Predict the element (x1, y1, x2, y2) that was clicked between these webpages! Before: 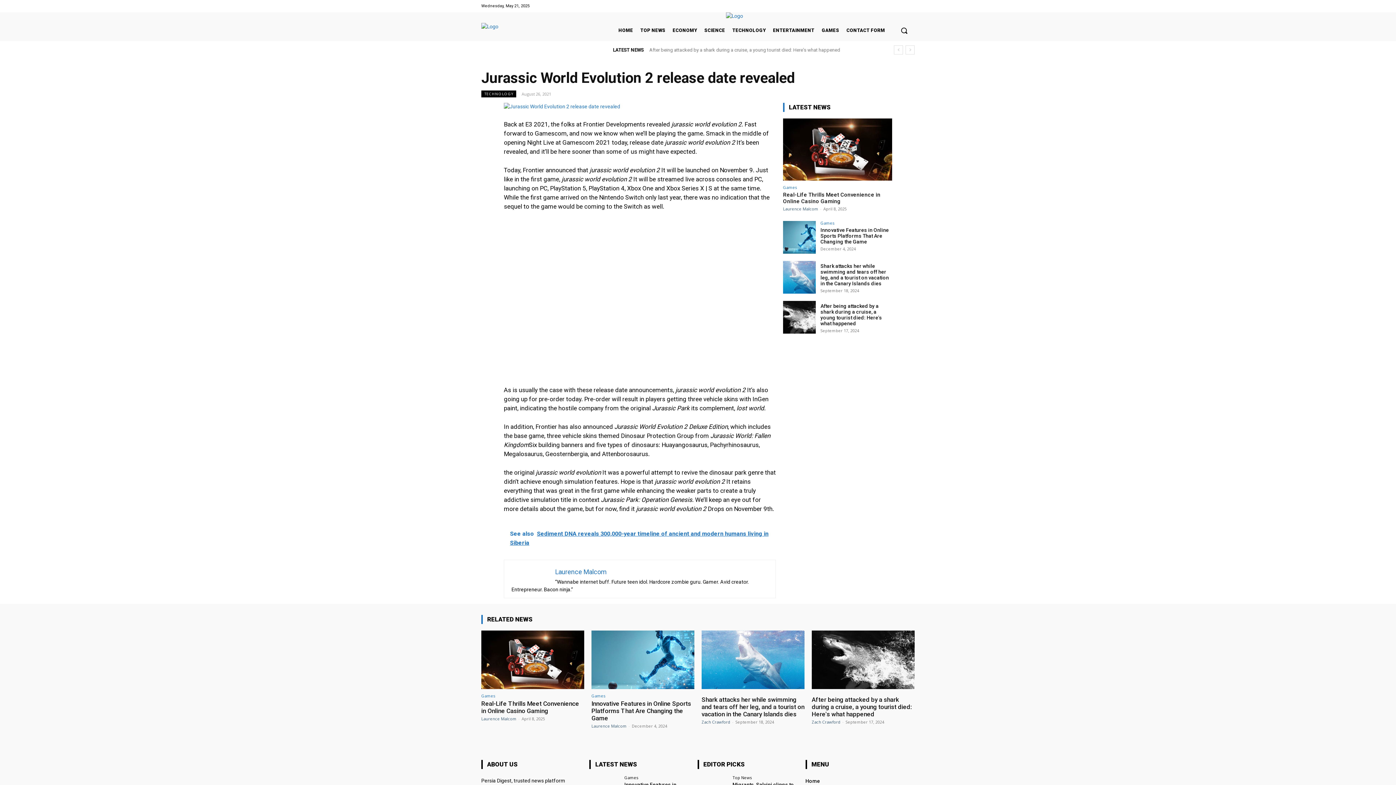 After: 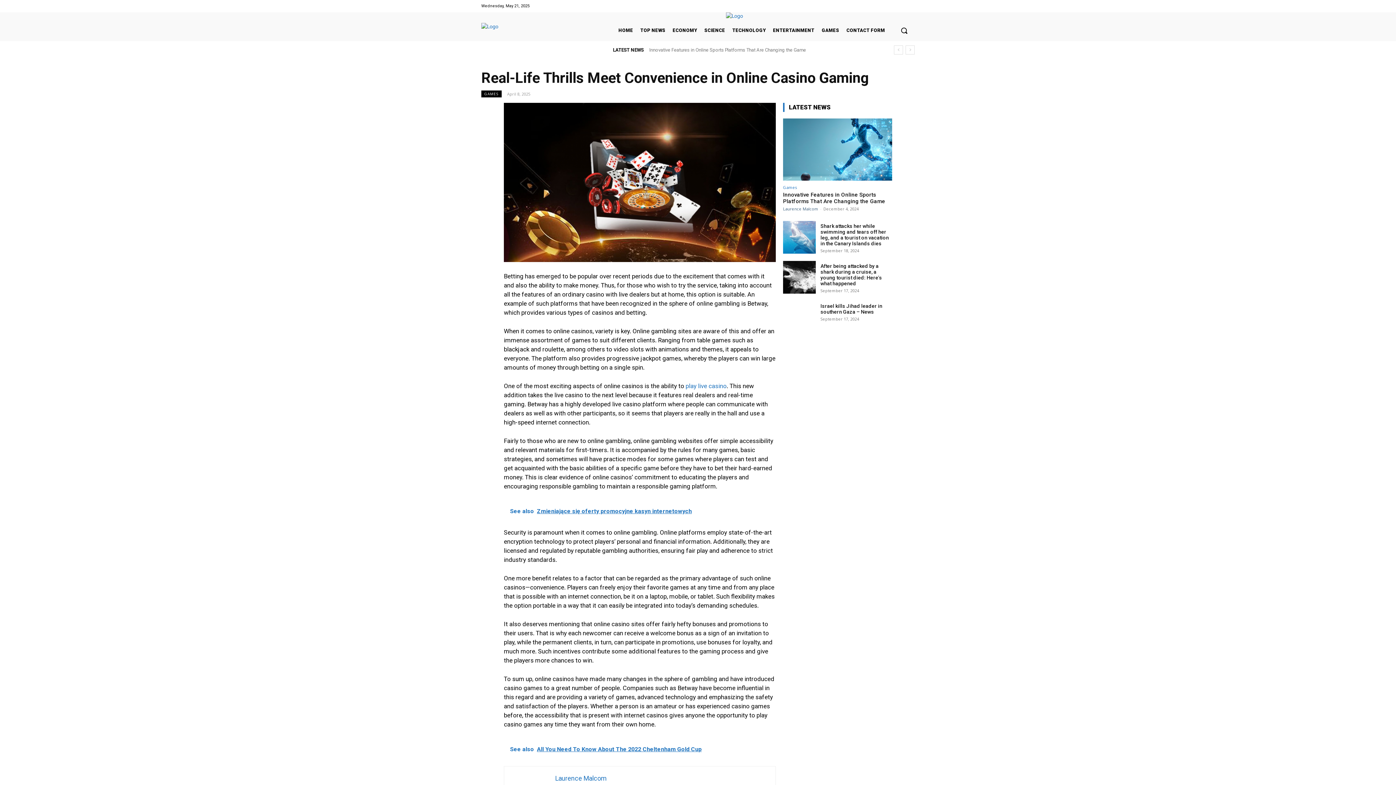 Action: bbox: (481, 700, 579, 714) label: Real-Life Thrills Meet Convenience in Online Casino Gaming